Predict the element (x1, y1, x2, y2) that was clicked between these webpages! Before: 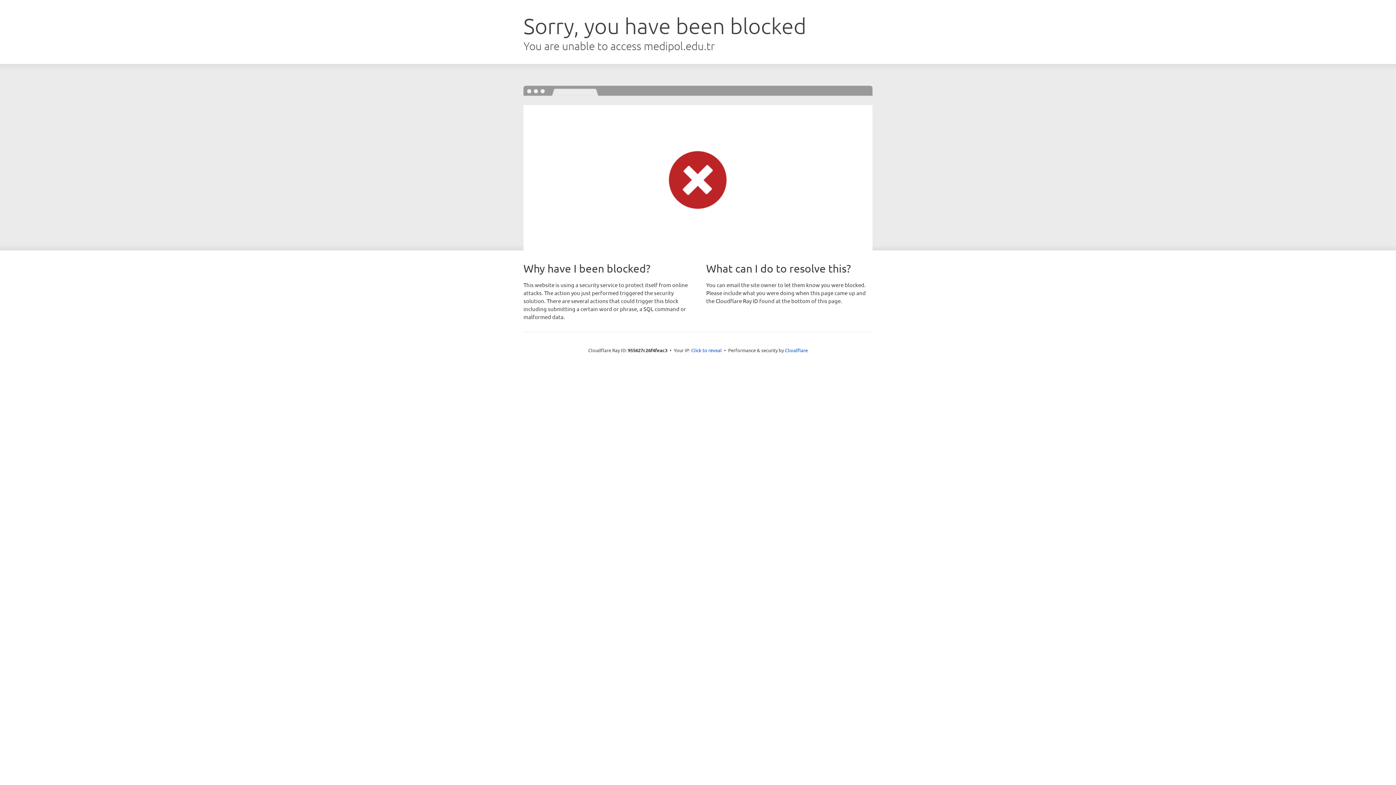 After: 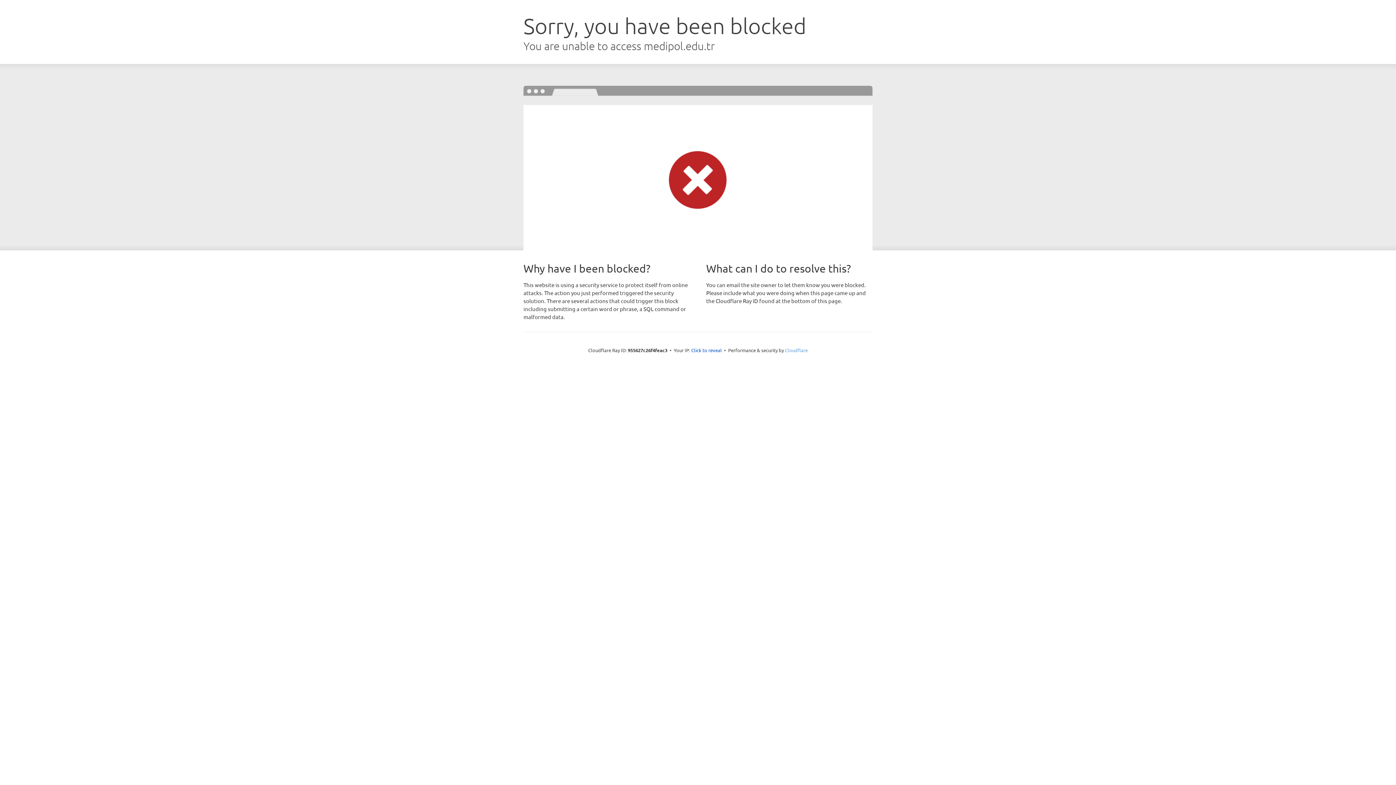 Action: label: Cloudflare bbox: (785, 347, 808, 353)